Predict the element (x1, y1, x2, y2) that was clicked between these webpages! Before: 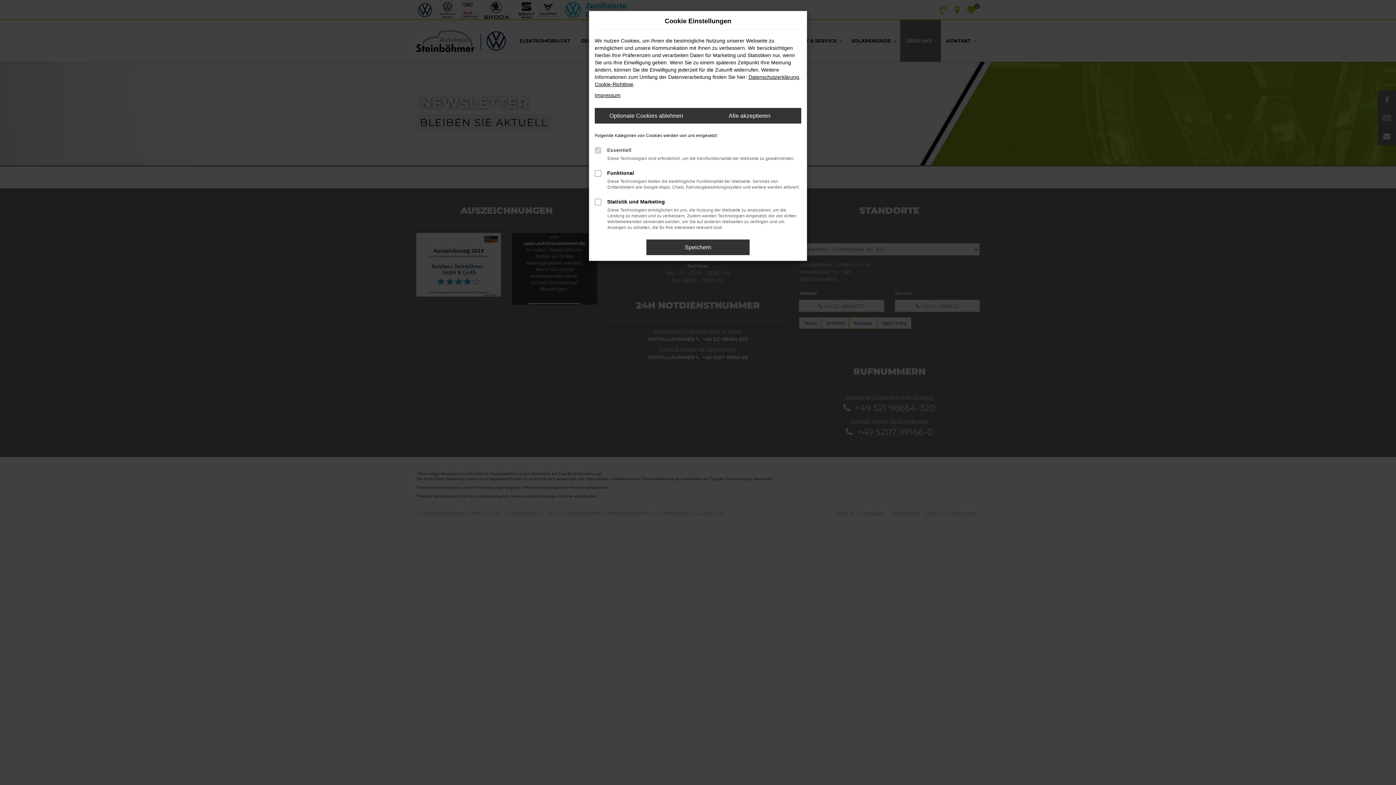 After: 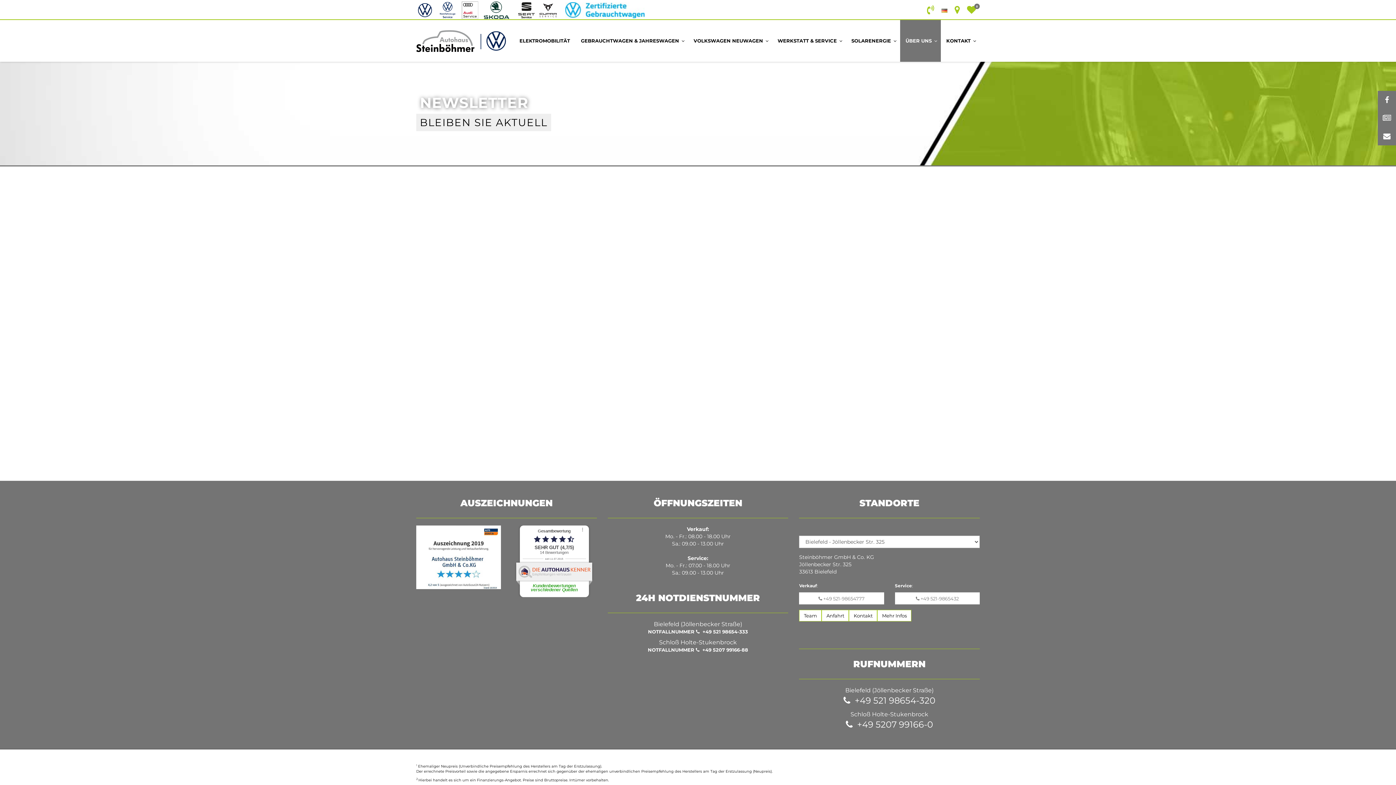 Action: bbox: (698, 108, 801, 123) label: Alle akzeptieren